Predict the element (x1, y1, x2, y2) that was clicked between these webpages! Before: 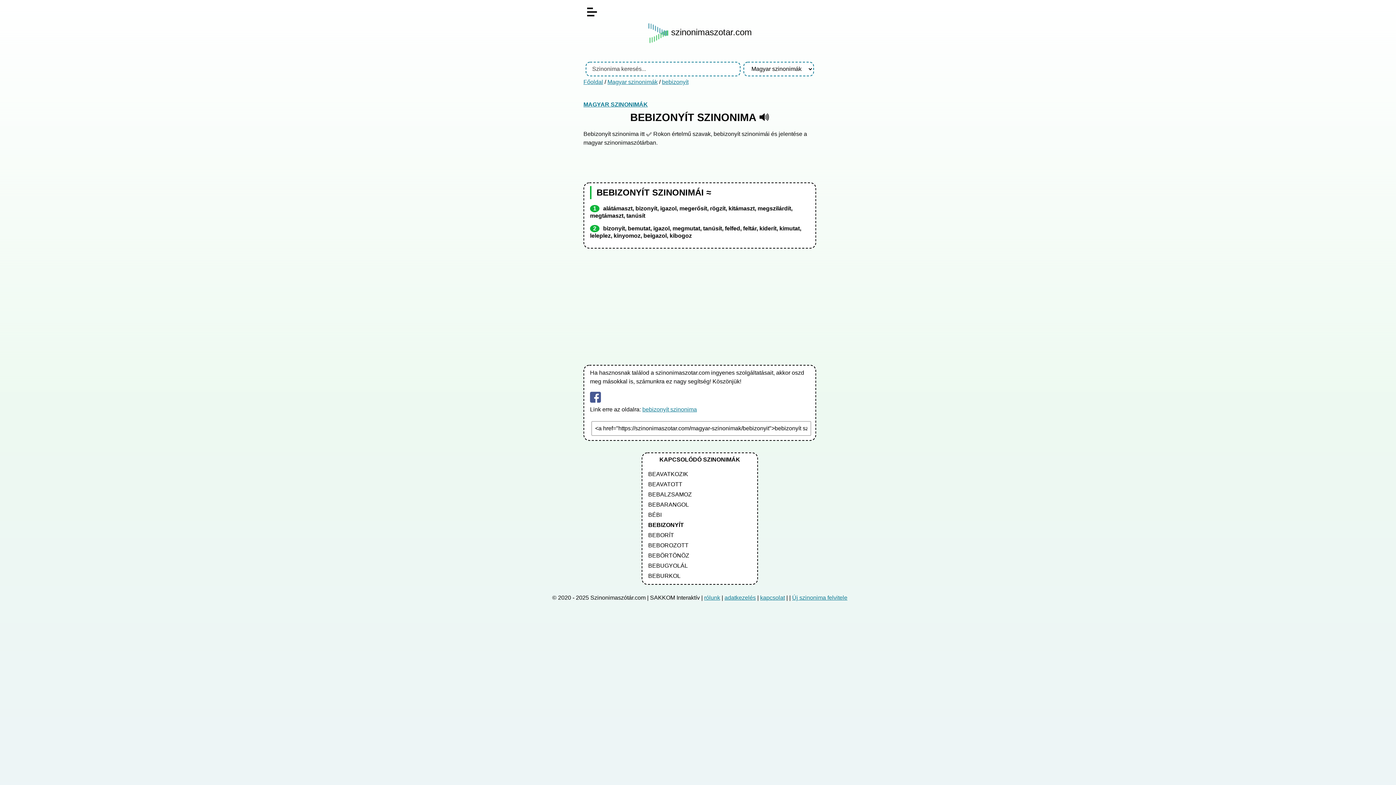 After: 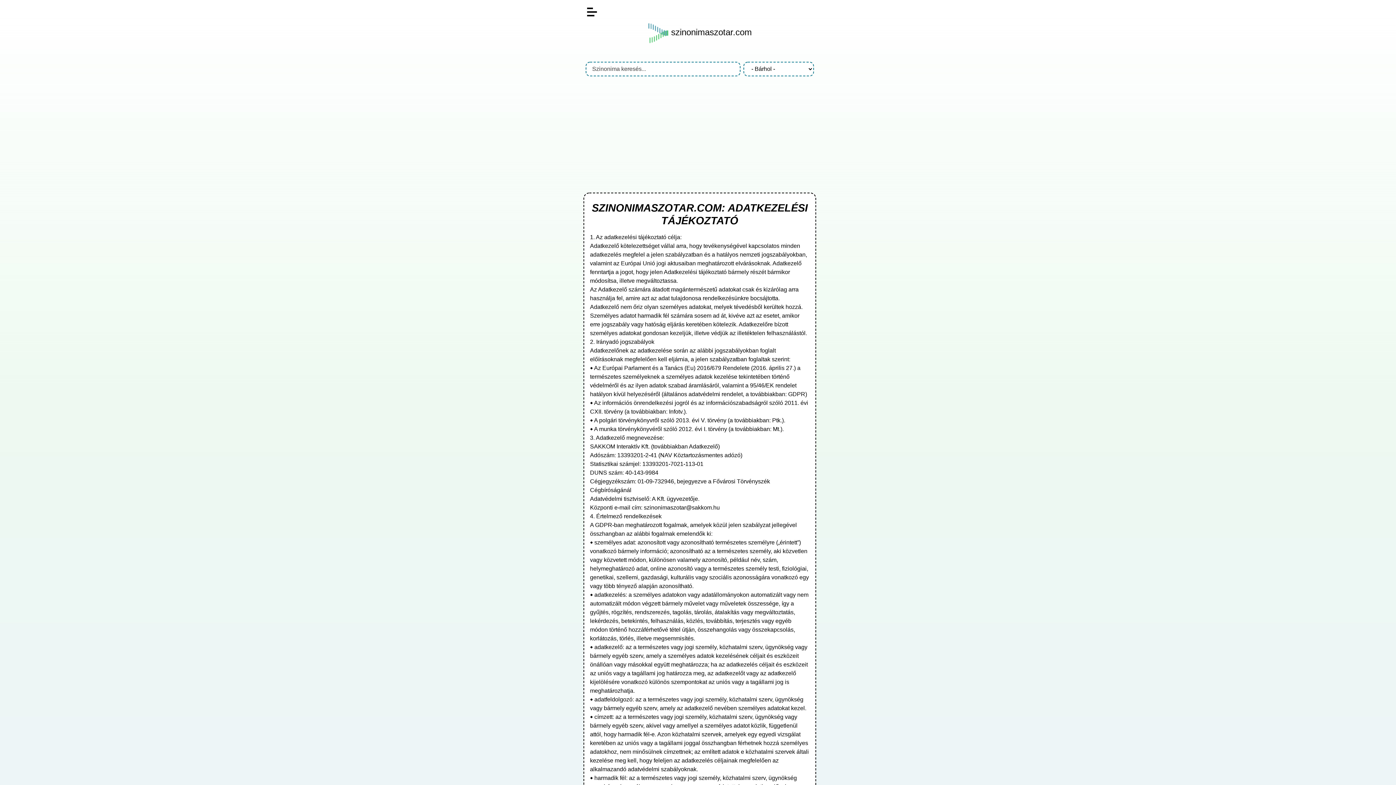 Action: label: adatkezelés bbox: (724, 594, 756, 600)